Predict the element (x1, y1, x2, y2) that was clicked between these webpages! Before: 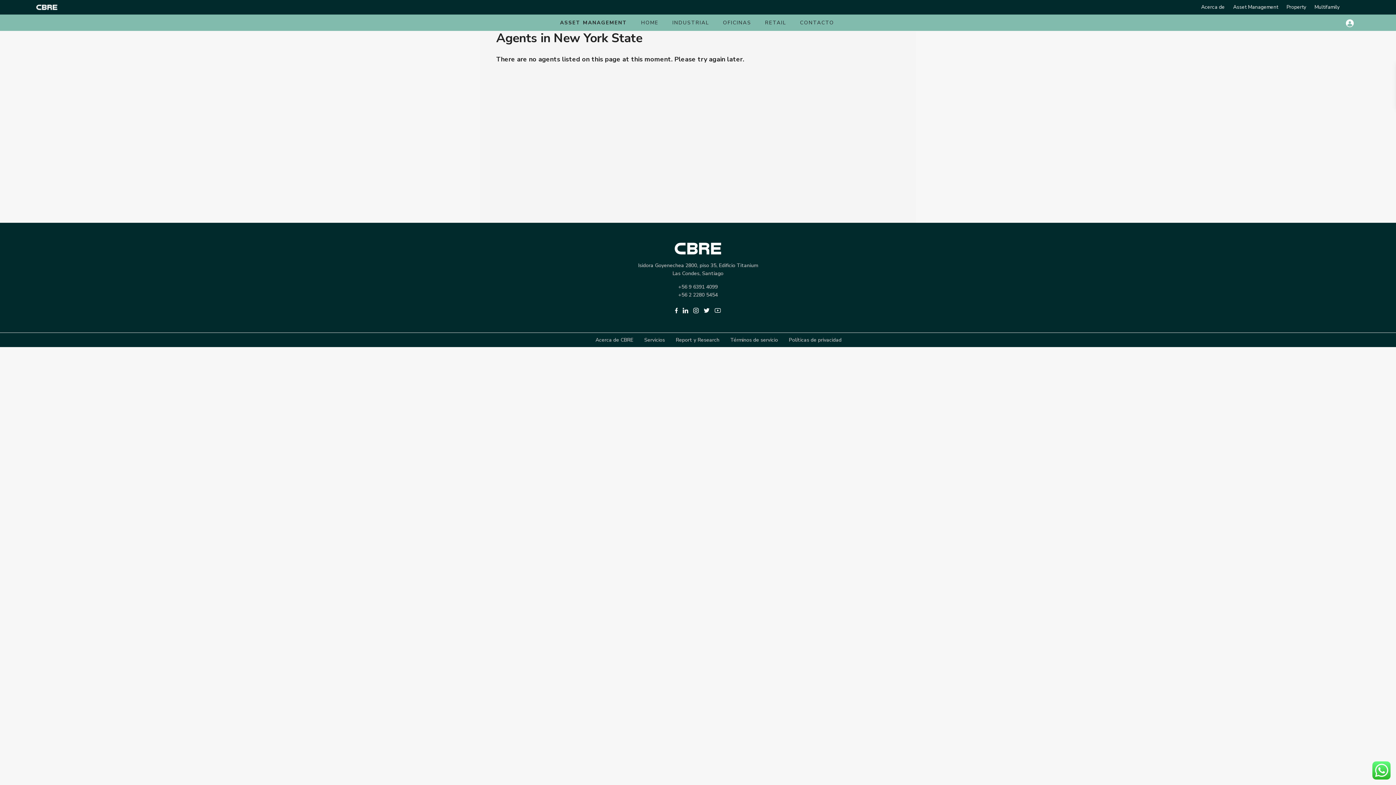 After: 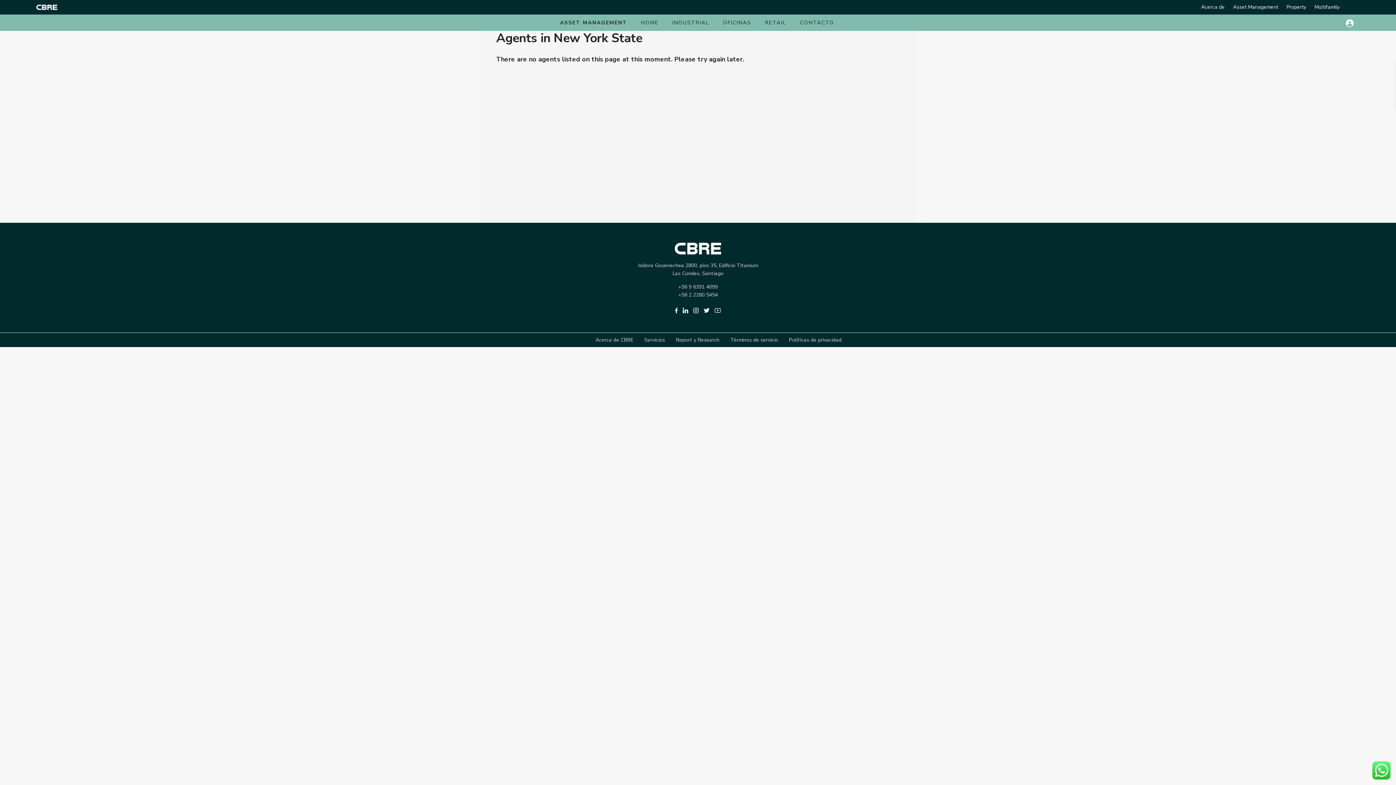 Action: bbox: (704, 306, 709, 313)